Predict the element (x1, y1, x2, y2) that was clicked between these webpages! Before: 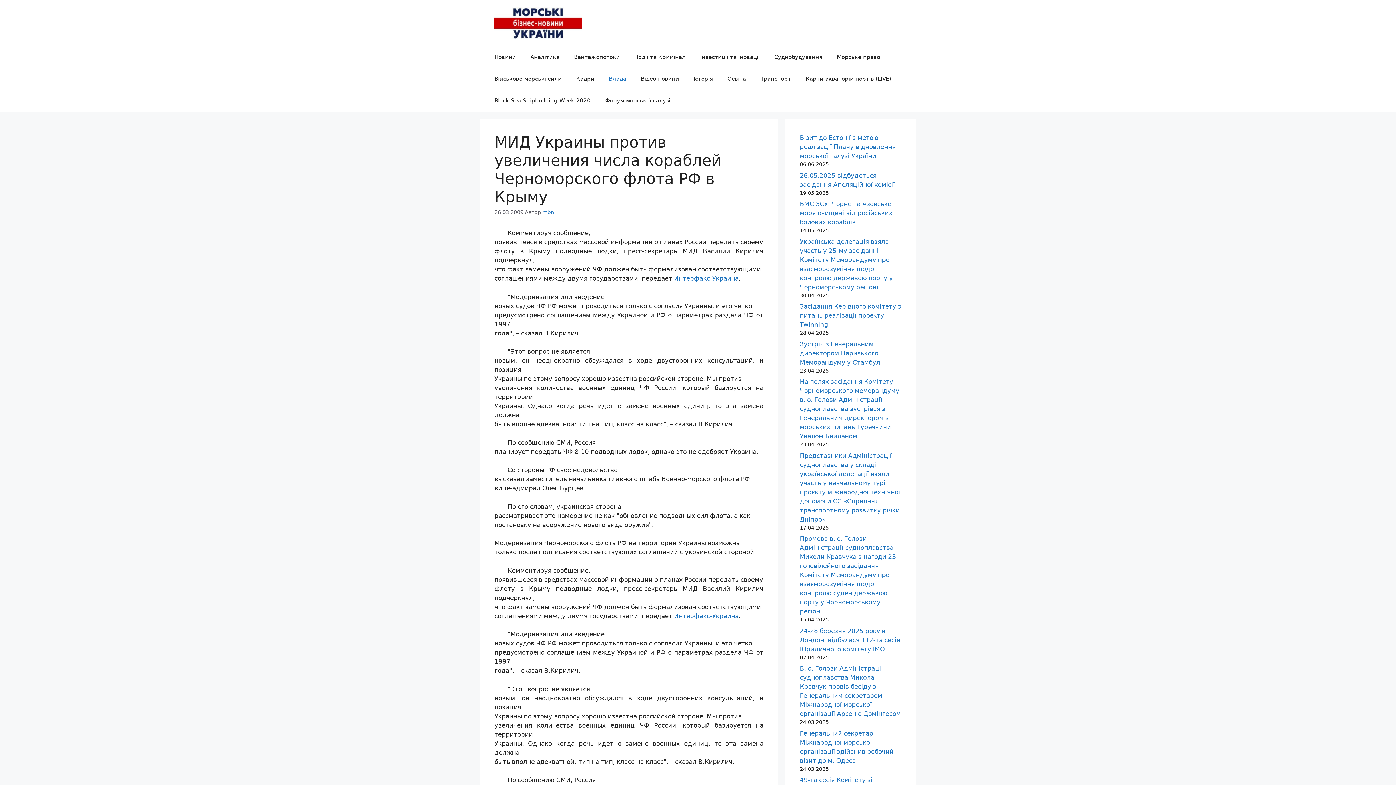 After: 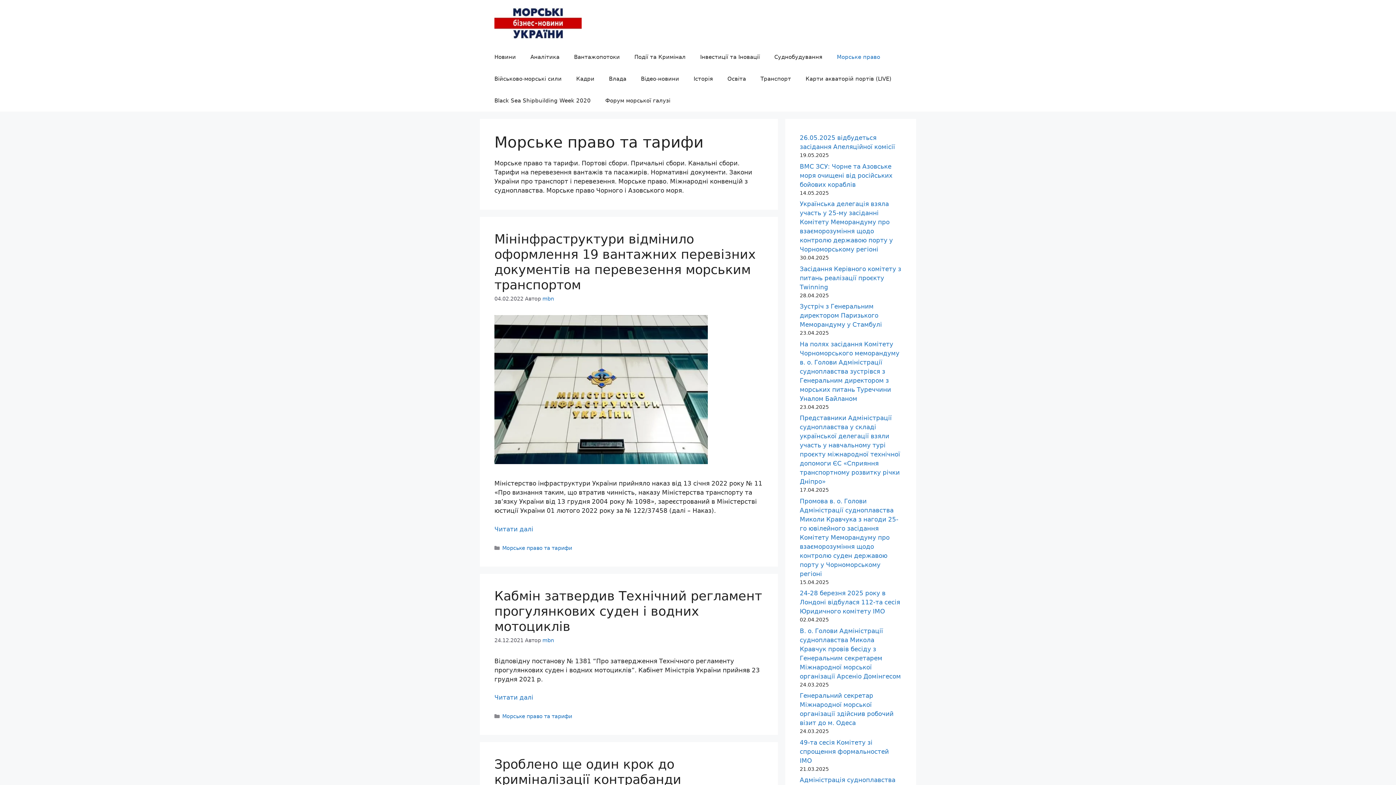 Action: label: Морське право bbox: (829, 46, 887, 68)